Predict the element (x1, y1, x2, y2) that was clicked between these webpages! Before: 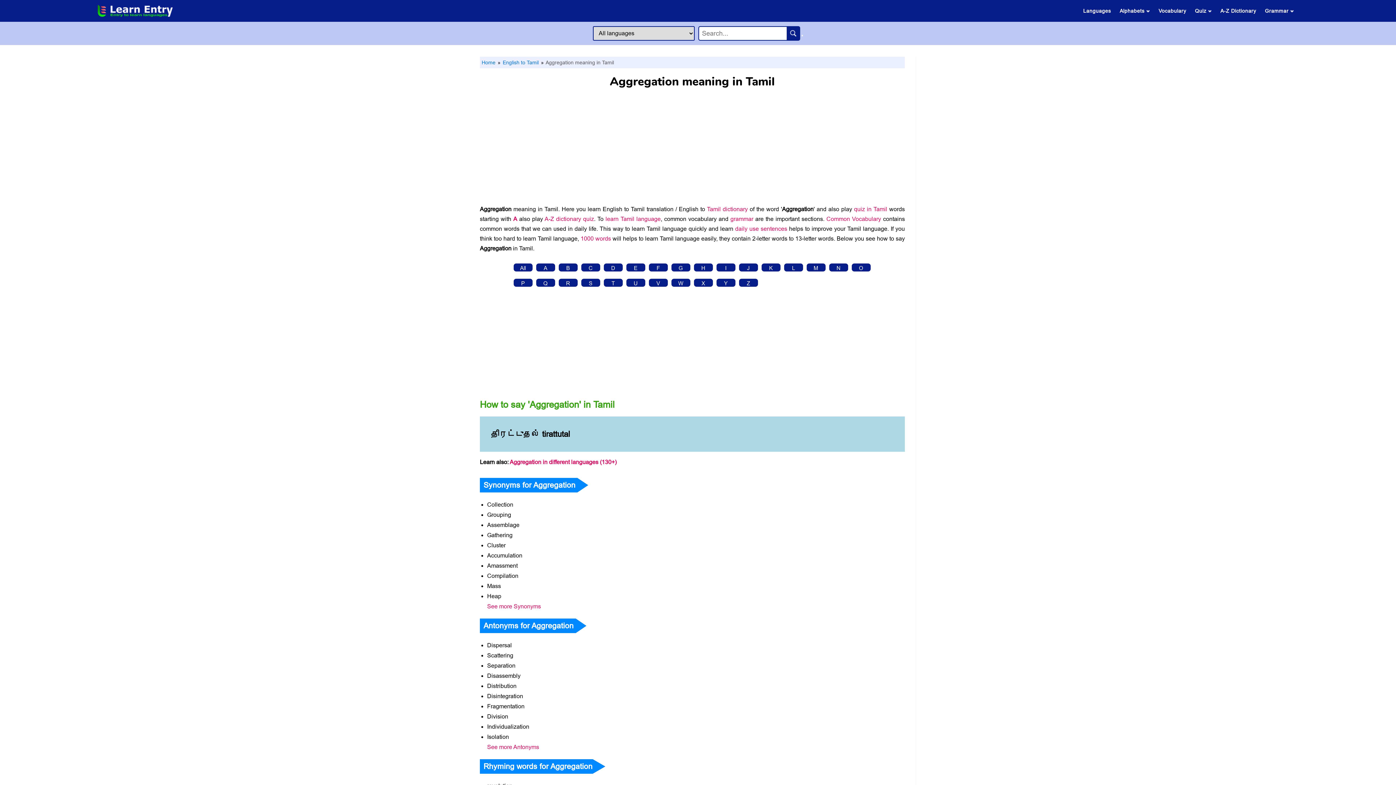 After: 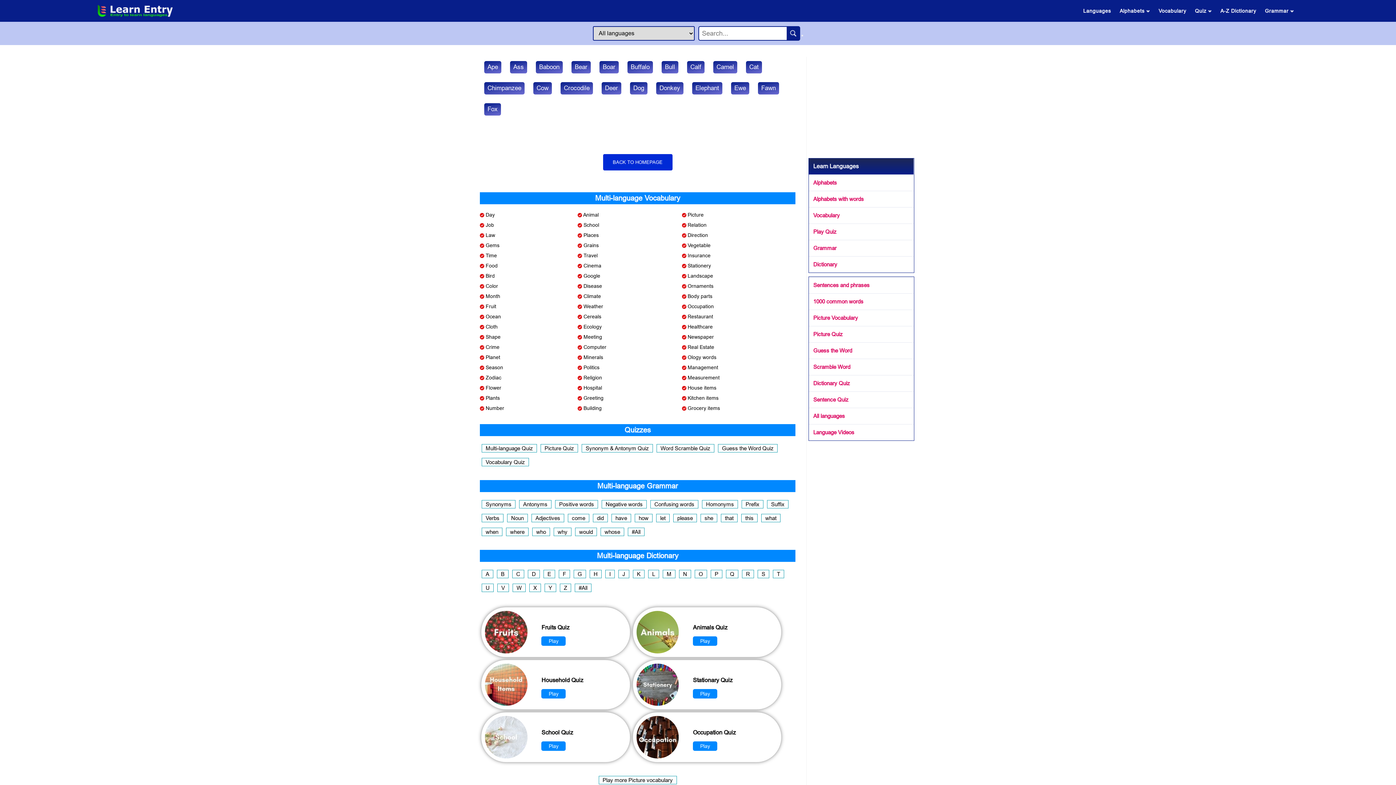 Action: bbox: (801, 34, 803, 36)